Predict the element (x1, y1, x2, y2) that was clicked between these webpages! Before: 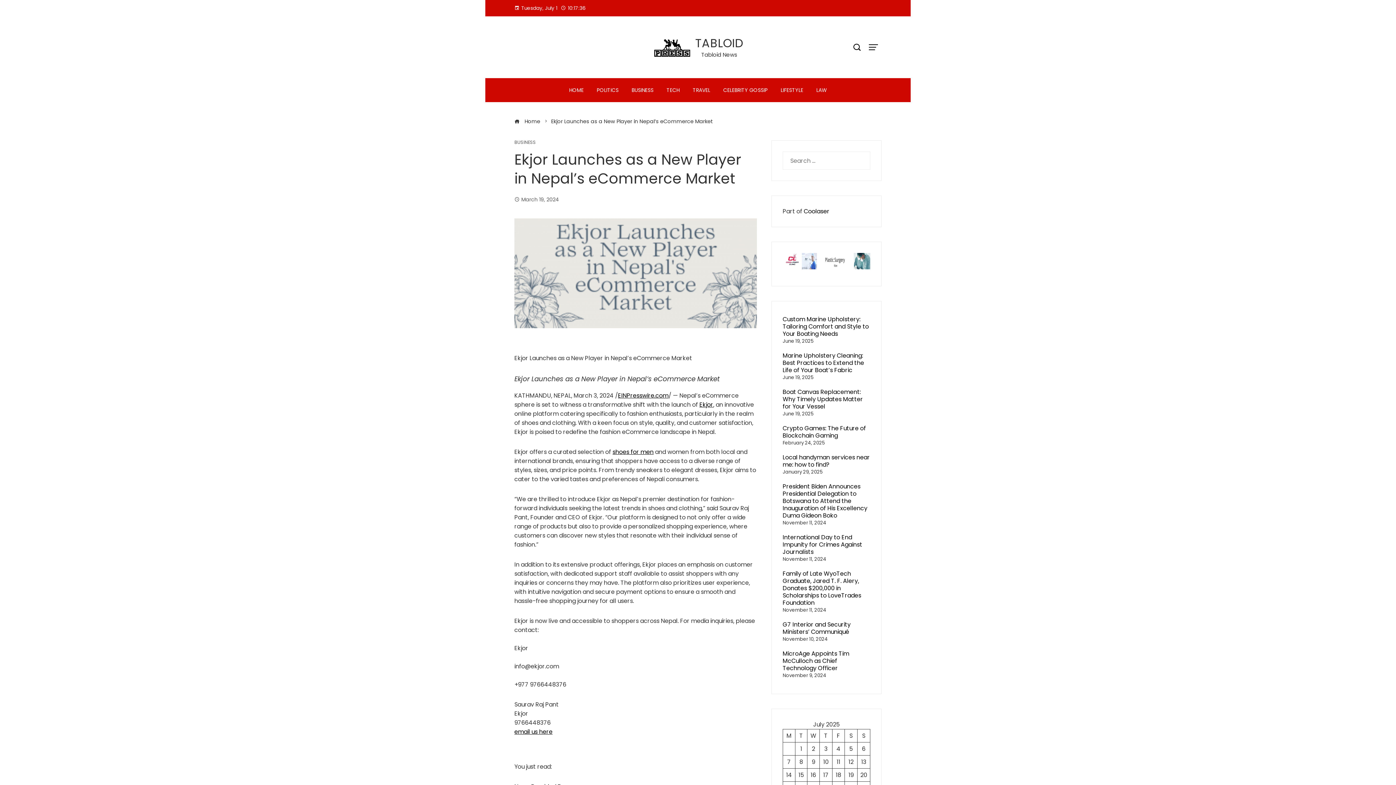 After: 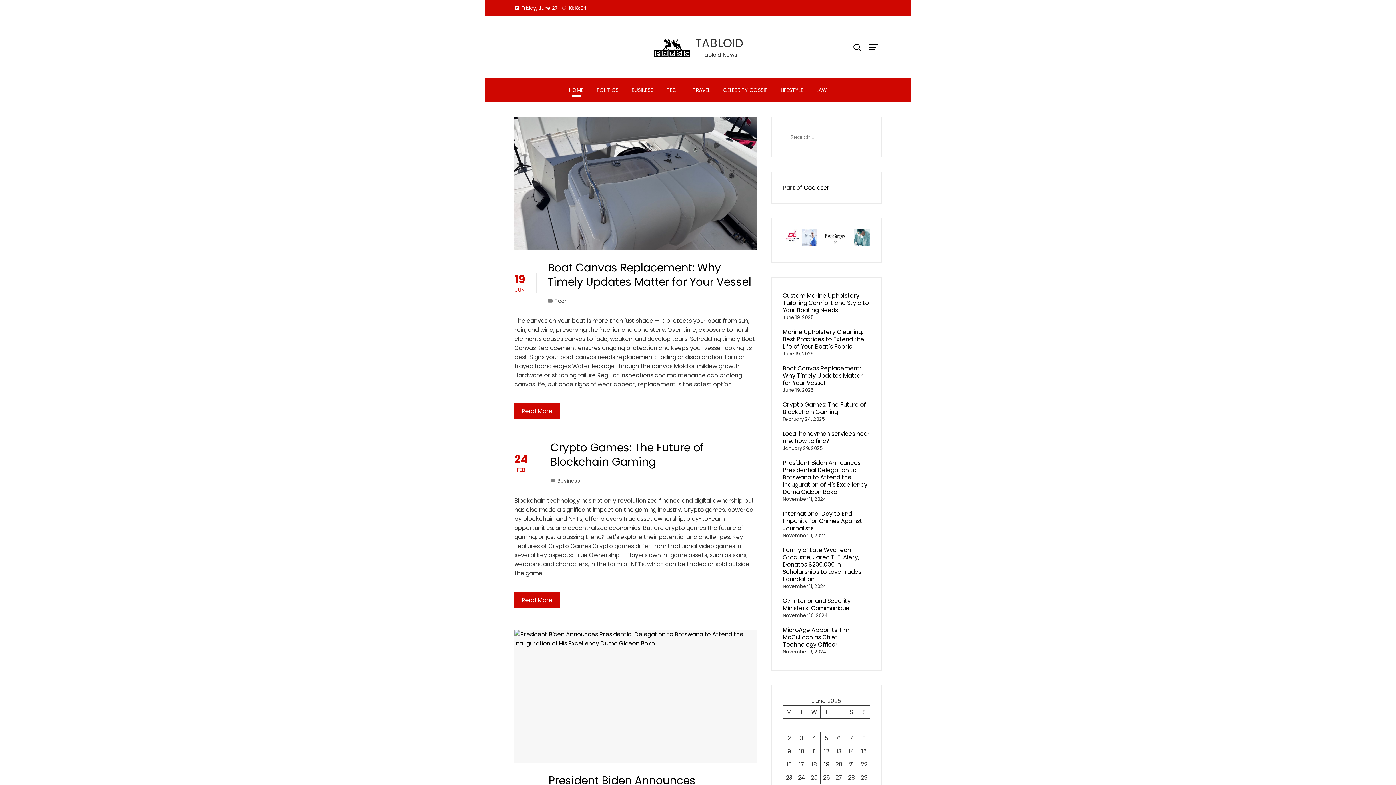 Action: label: HOME bbox: (563, 82, 589, 97)